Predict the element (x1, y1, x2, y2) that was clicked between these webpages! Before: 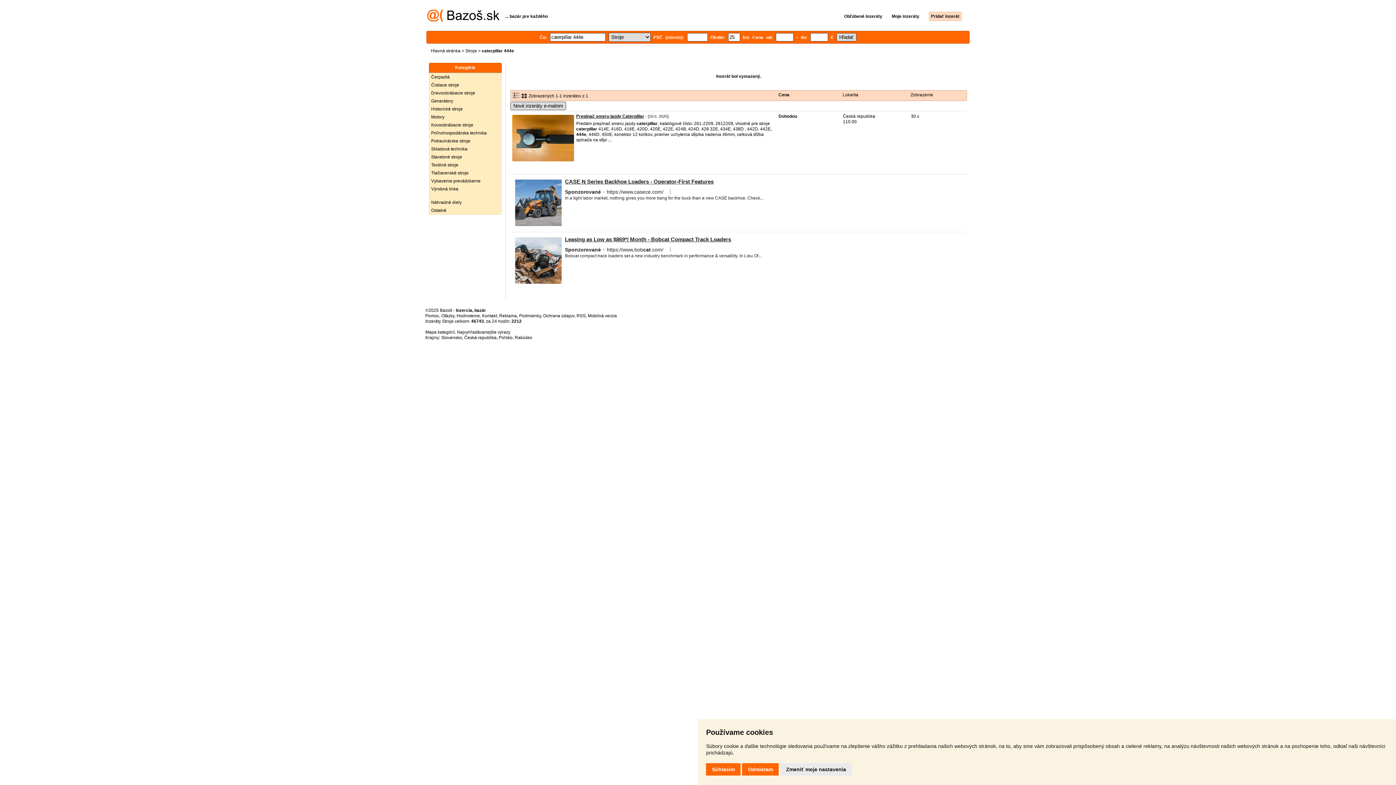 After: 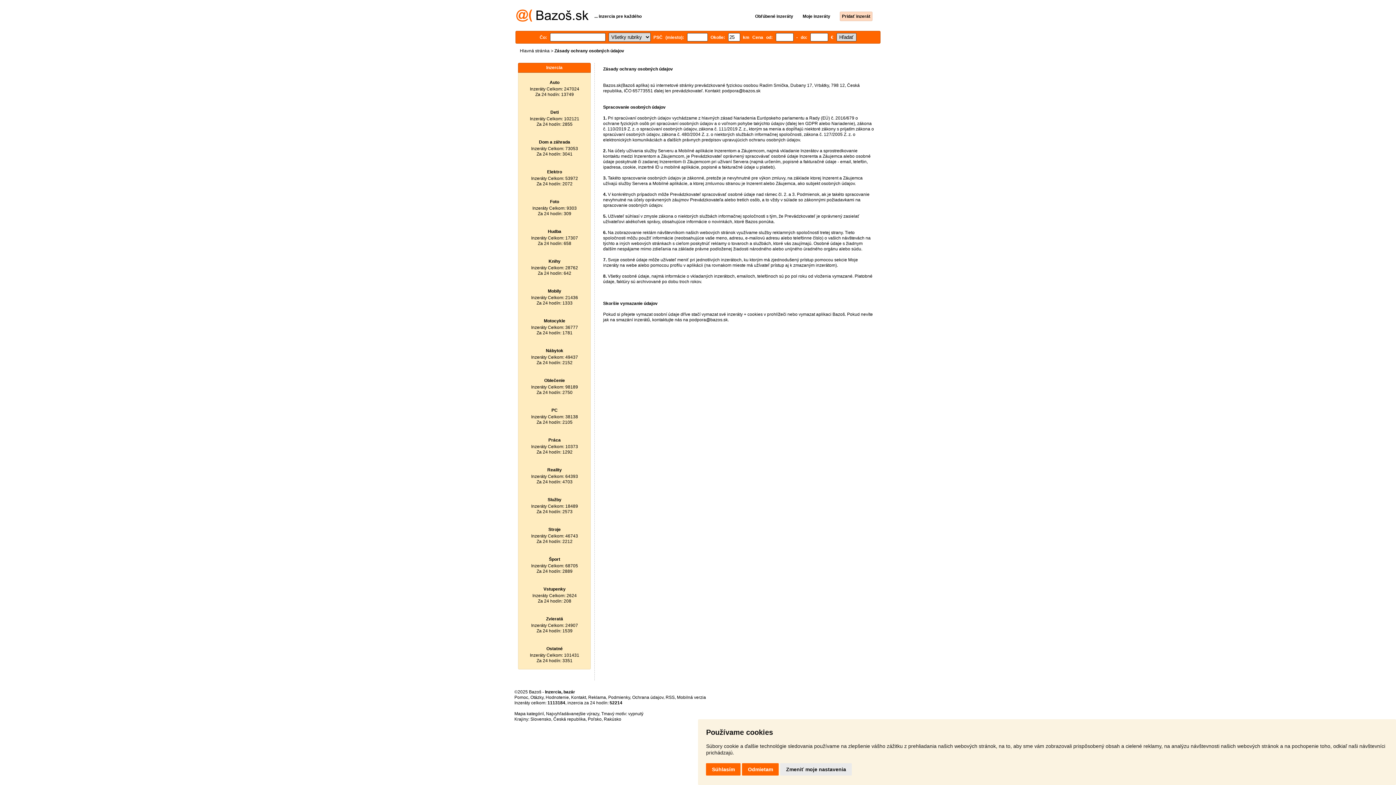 Action: label: Ochrana údajov bbox: (543, 313, 574, 318)